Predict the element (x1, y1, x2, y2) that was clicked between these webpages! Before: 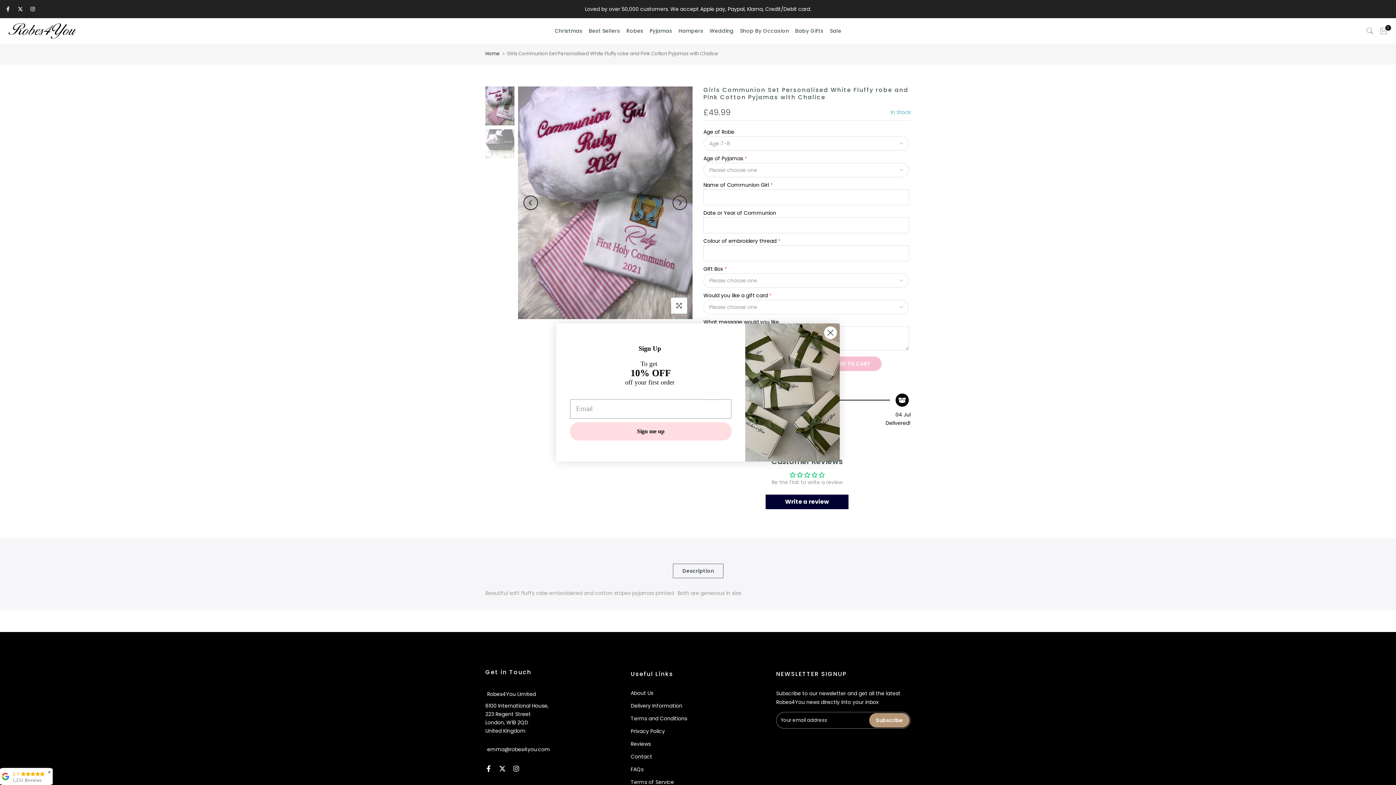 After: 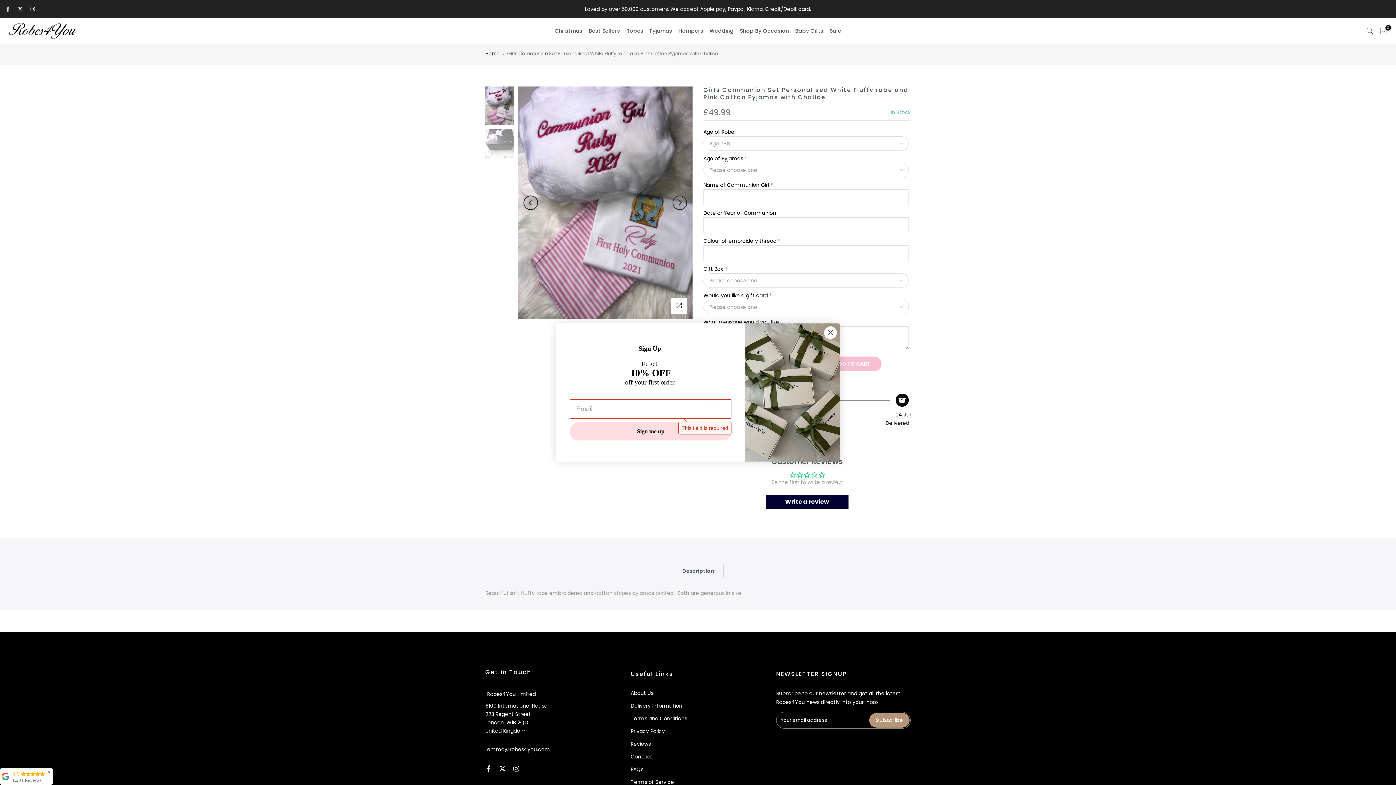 Action: bbox: (570, 422, 731, 440) label: Sign me up